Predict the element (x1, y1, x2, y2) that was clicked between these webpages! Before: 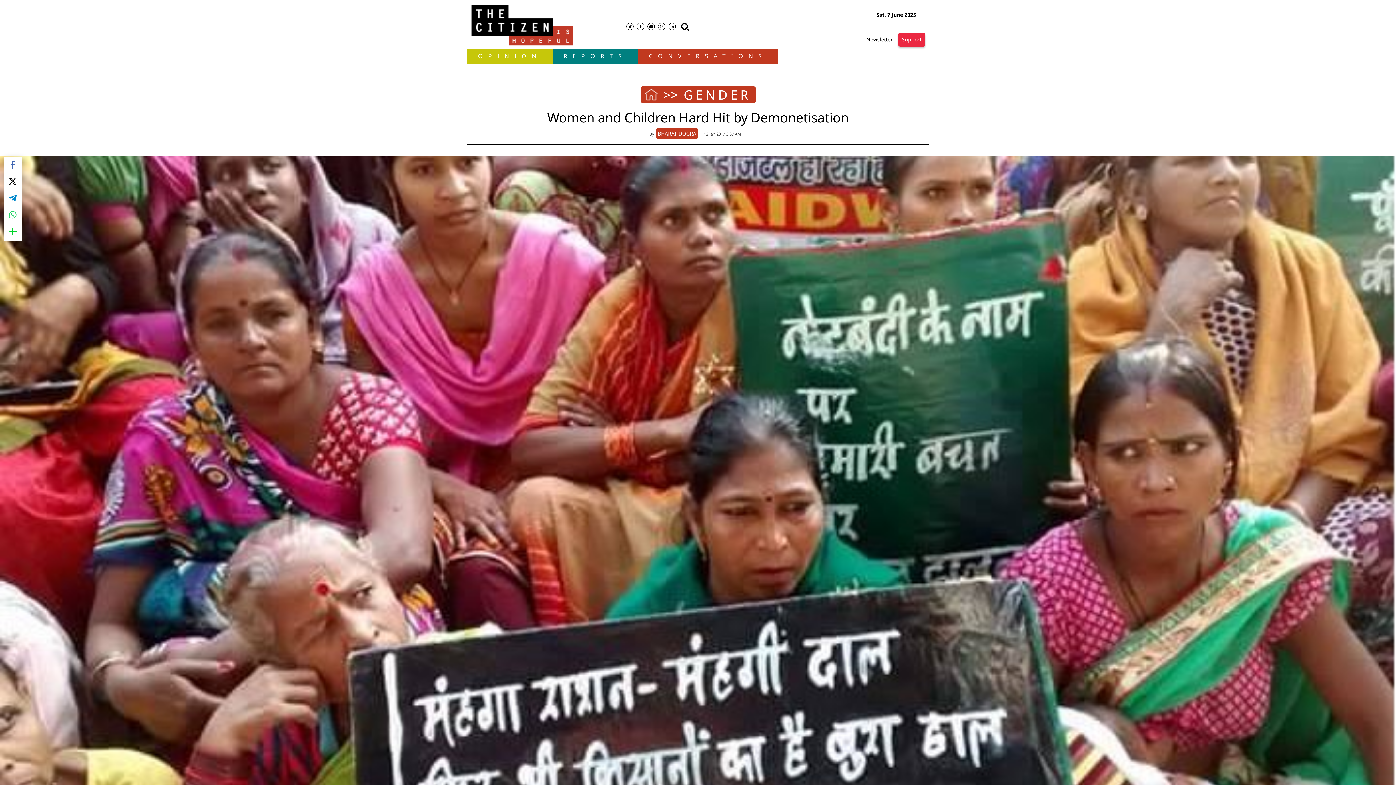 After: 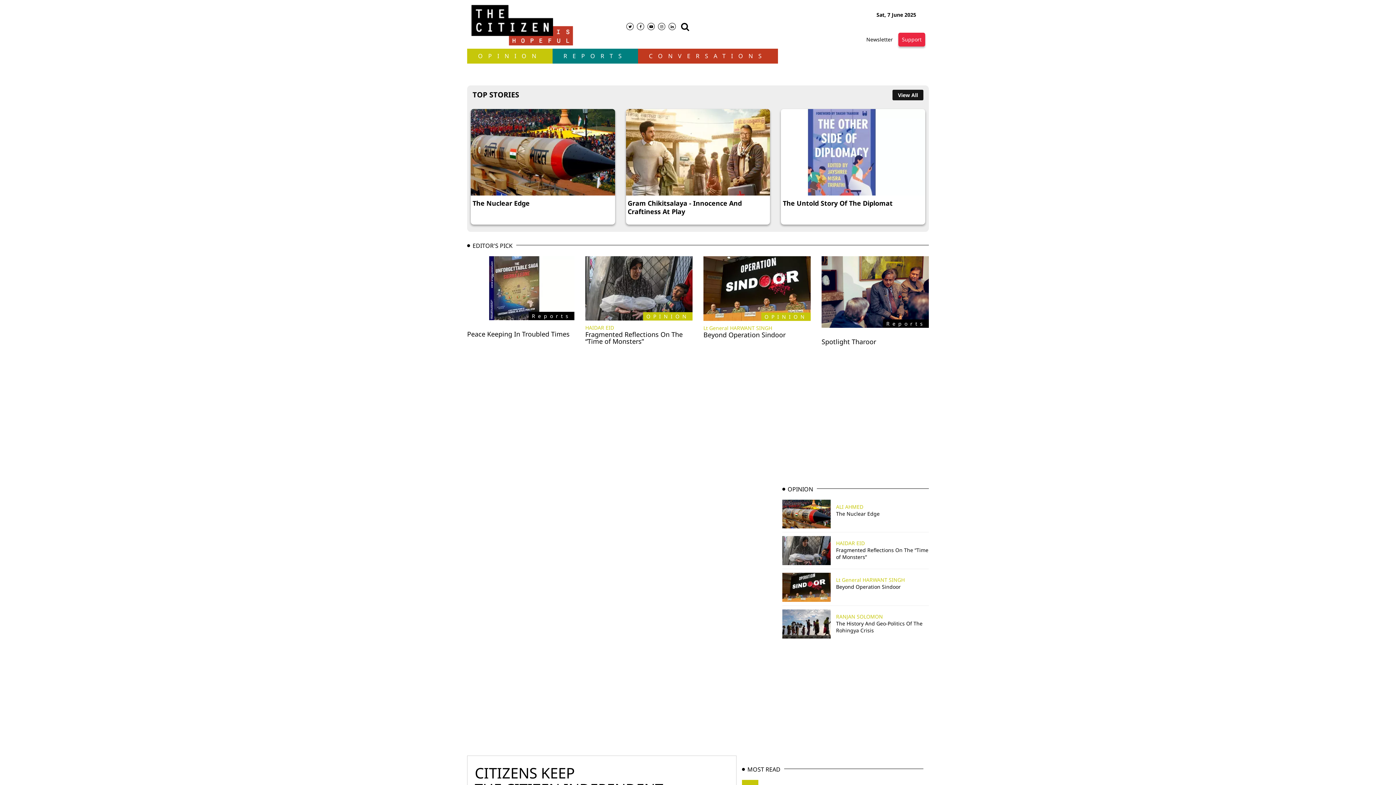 Action: bbox: (642, 88, 660, 101)